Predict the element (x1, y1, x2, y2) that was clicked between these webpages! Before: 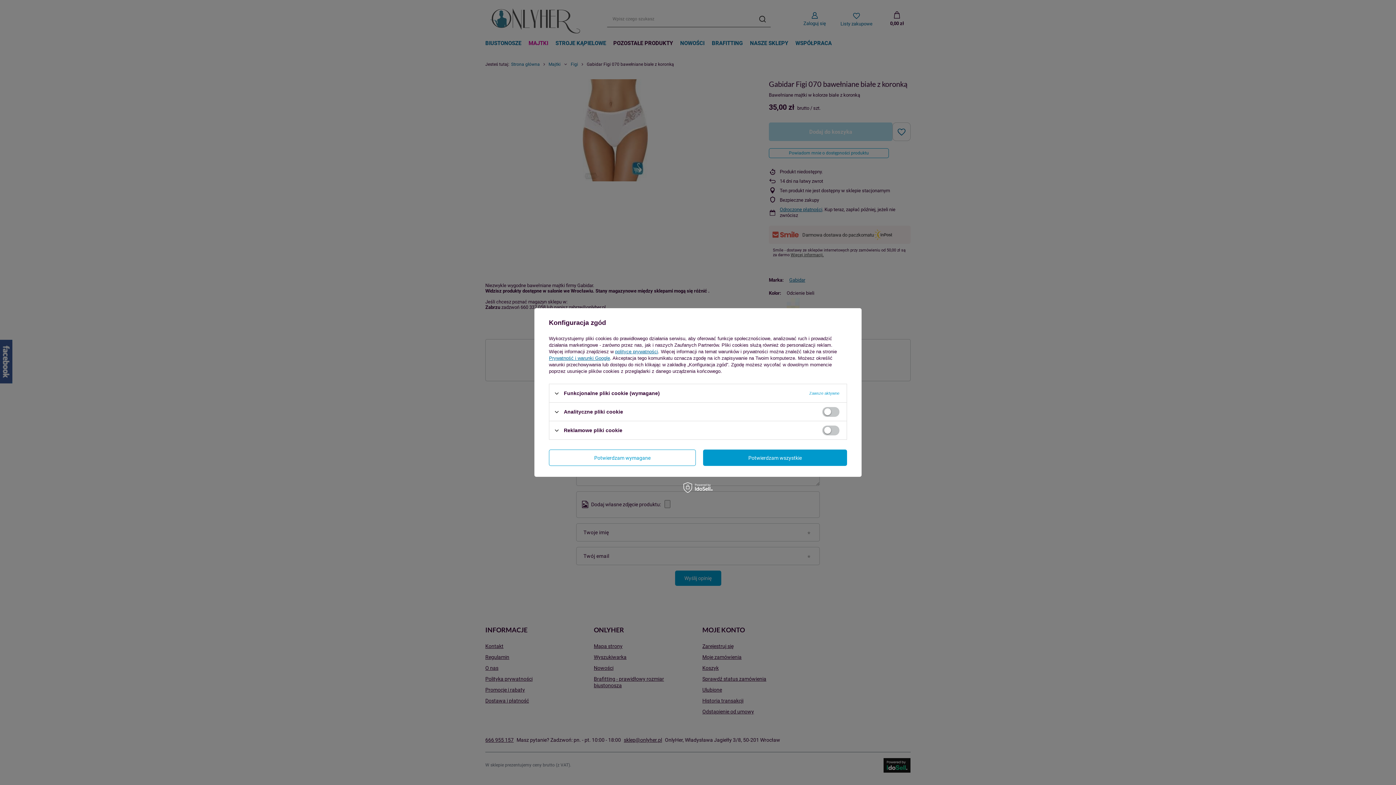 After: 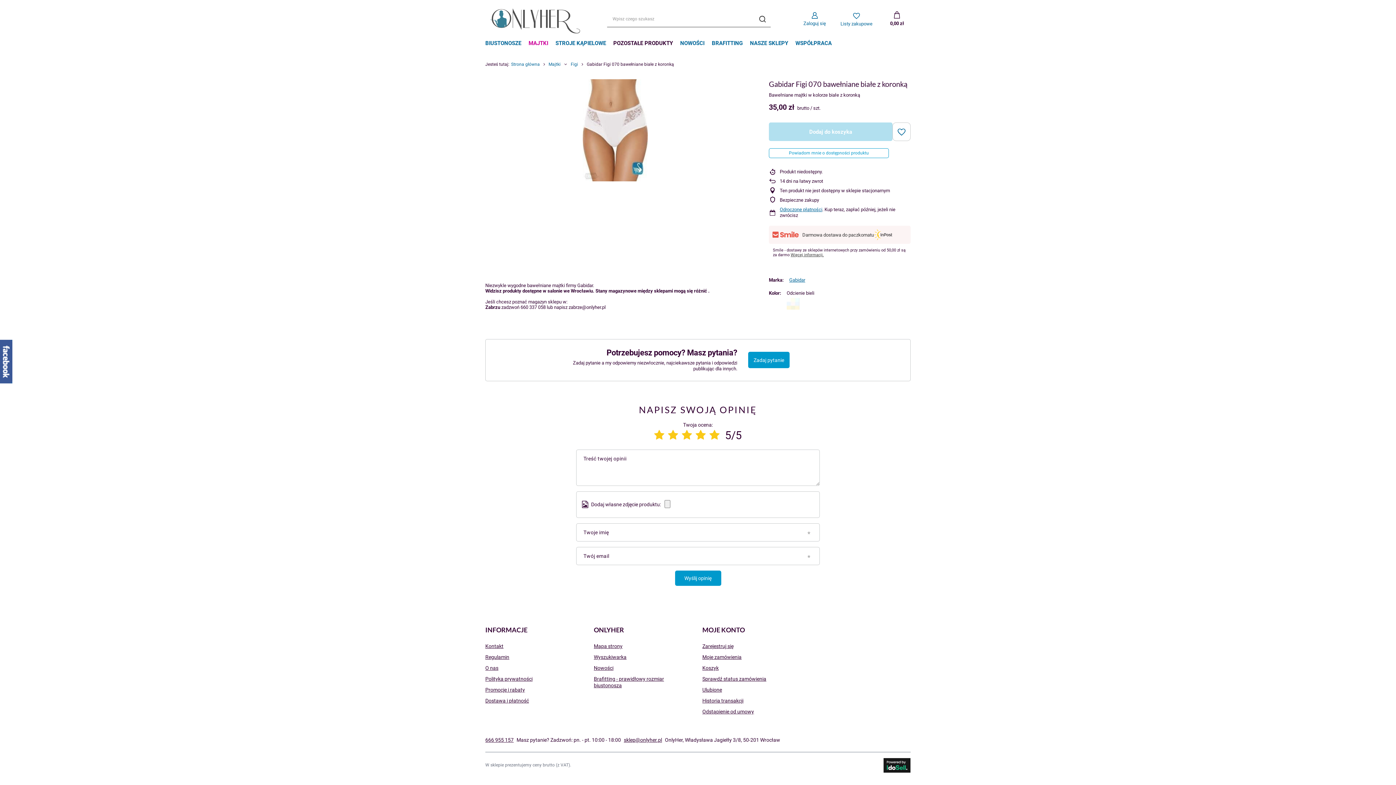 Action: label: Potwierdzam wszystkie bbox: (703, 449, 847, 466)